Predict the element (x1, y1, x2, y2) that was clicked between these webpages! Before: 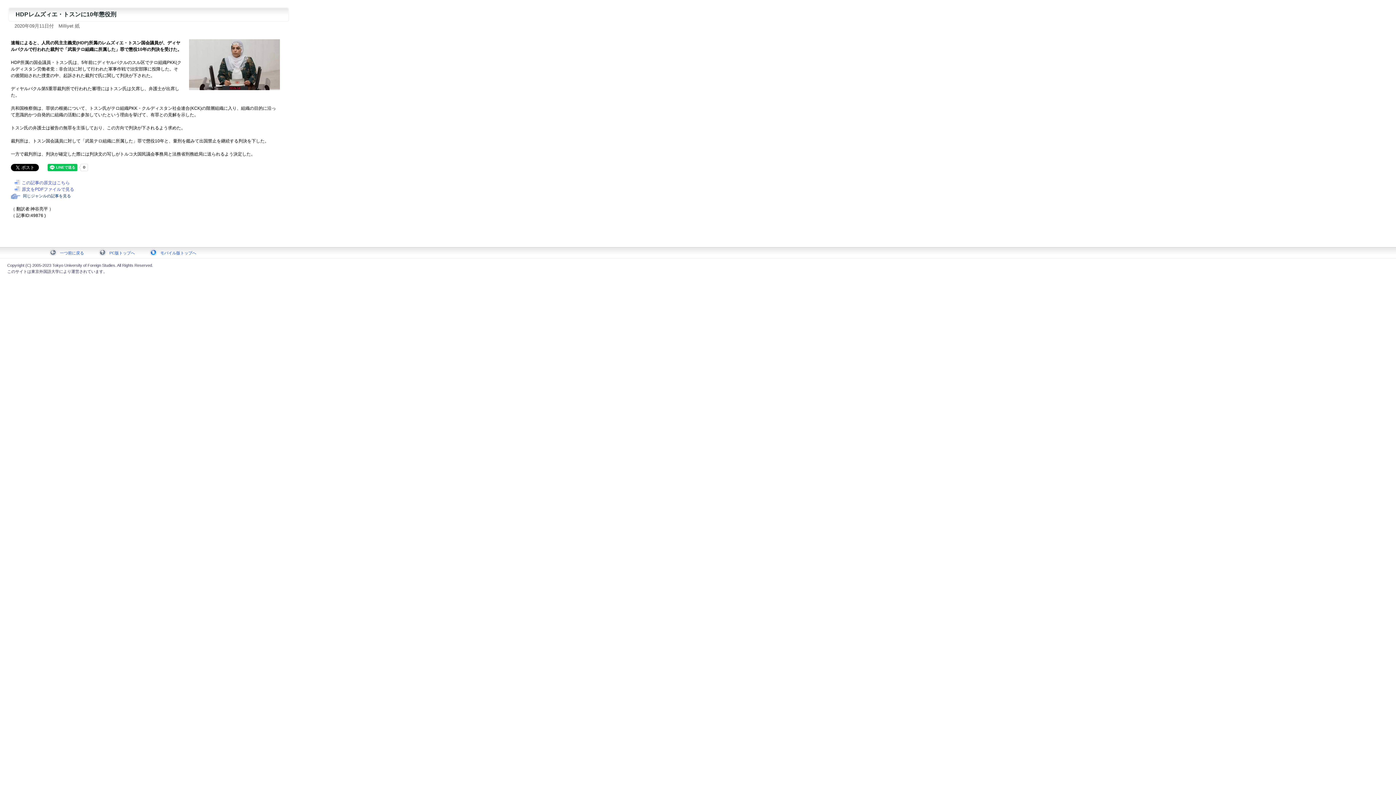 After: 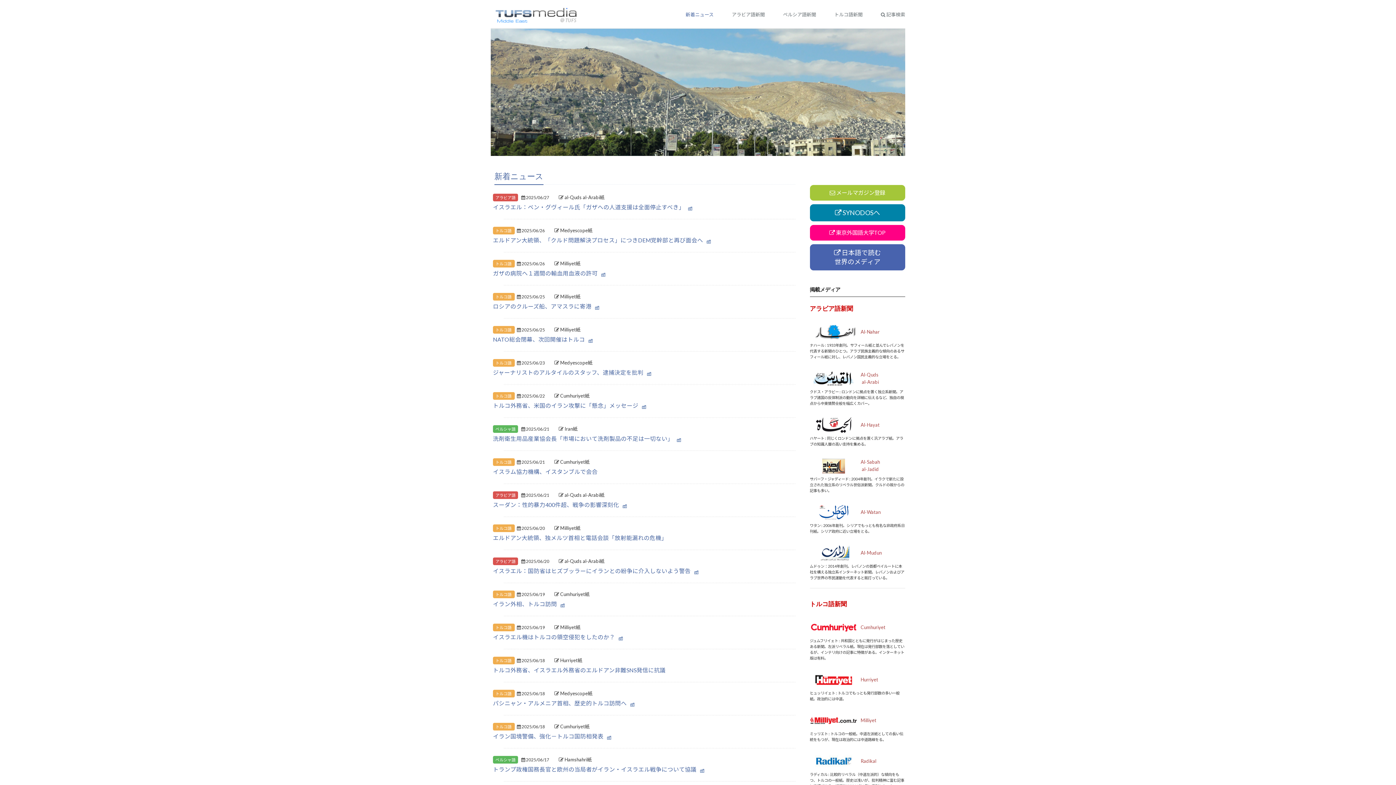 Action: label: モバイル版トップへ bbox: (144, 249, 204, 257)